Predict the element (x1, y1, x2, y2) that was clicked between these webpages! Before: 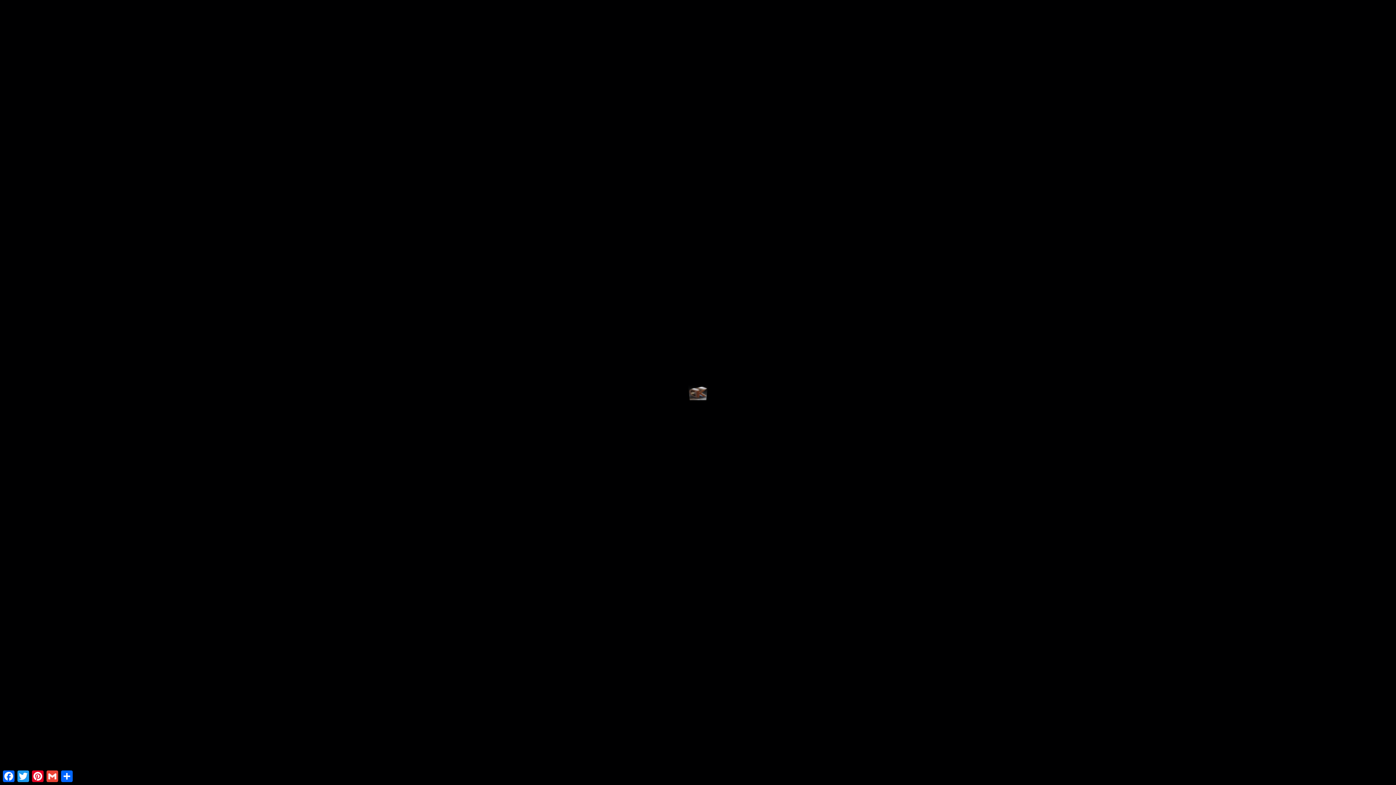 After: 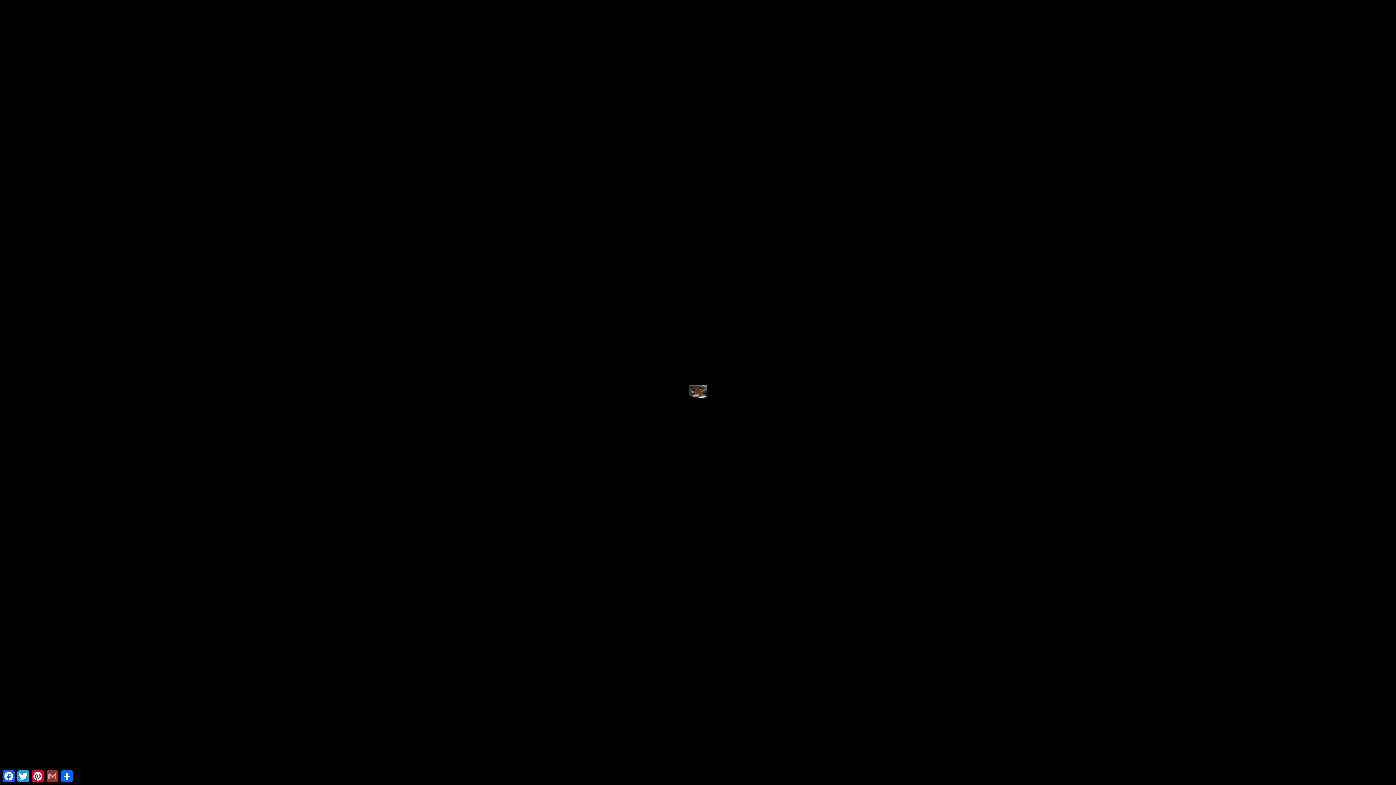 Action: bbox: (45, 769, 59, 784) label: Gmail